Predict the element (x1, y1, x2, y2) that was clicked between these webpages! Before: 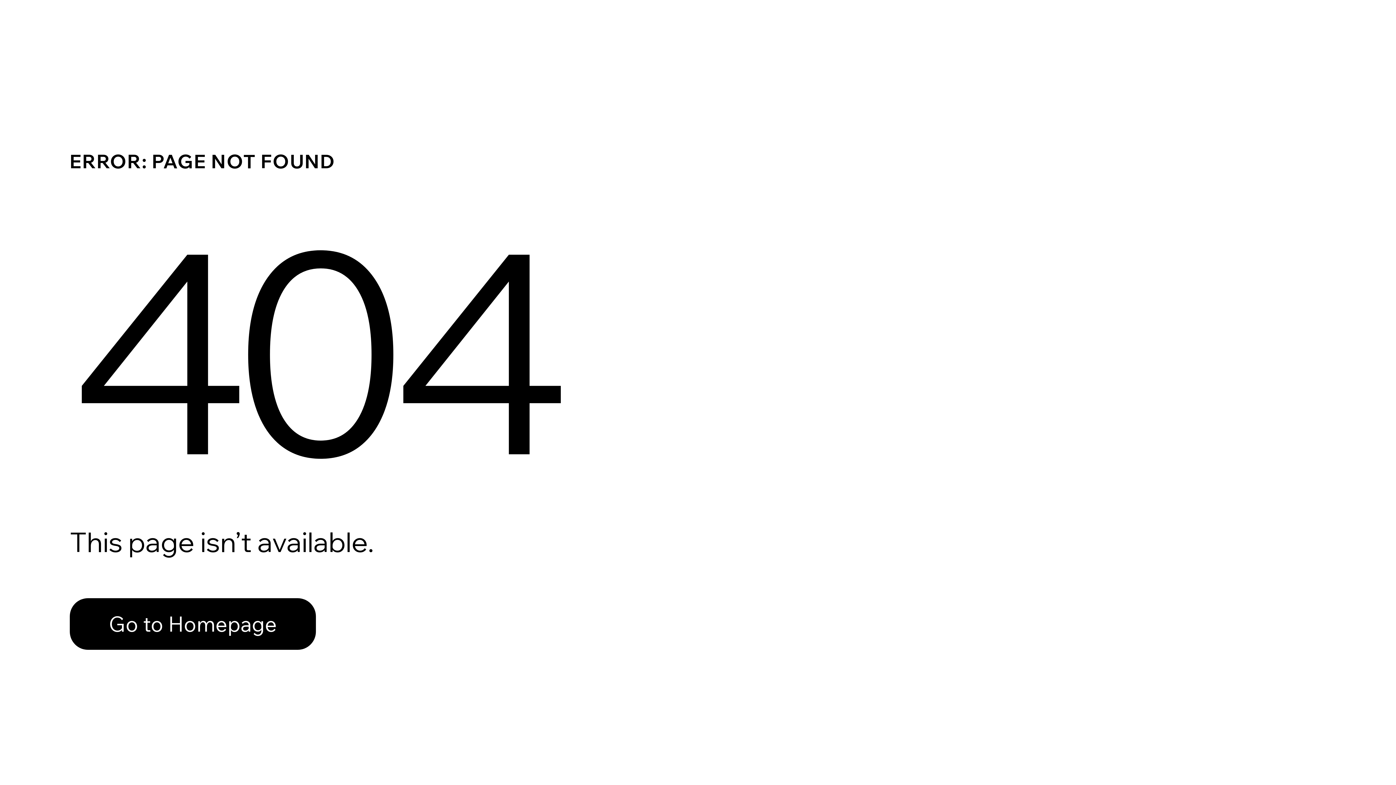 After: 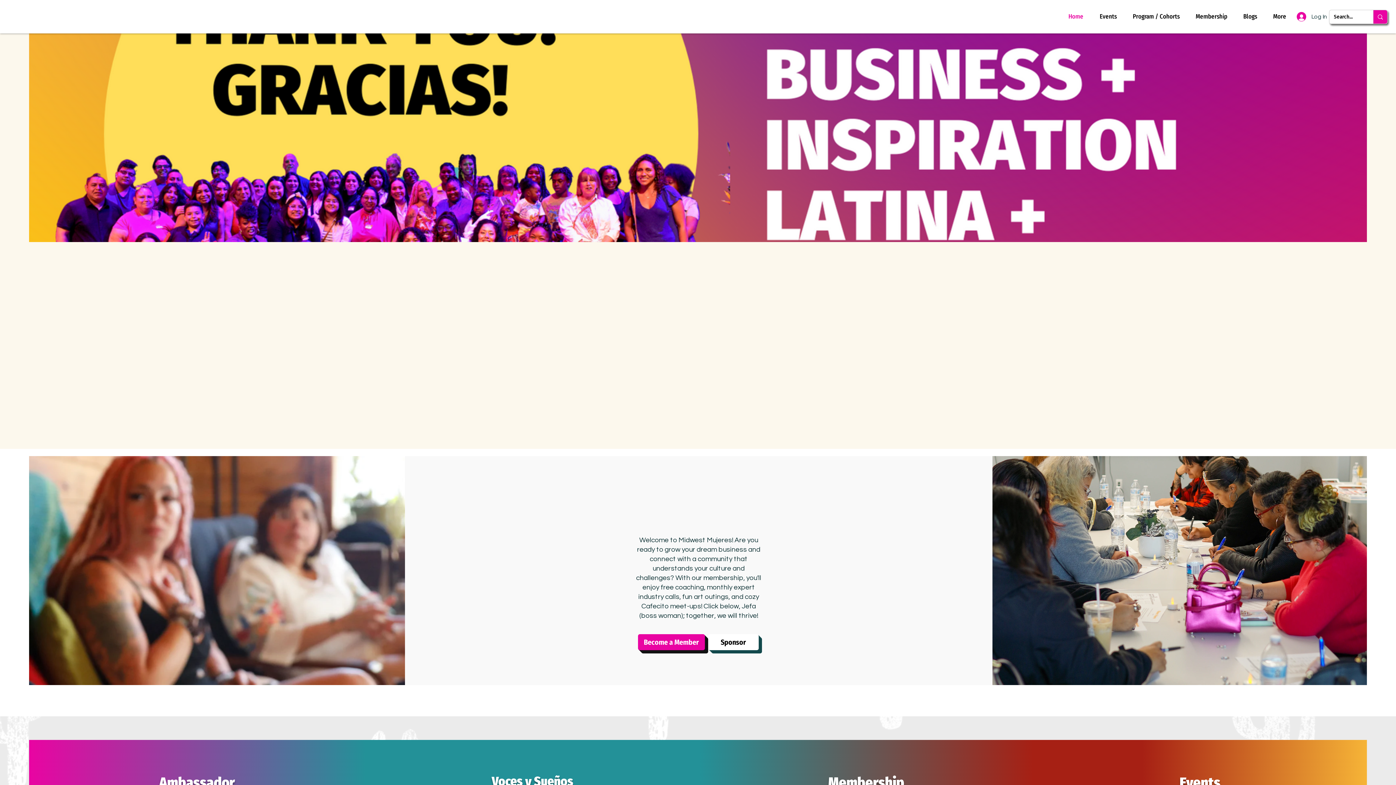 Action: bbox: (69, 598, 316, 650) label: Go to Homepage